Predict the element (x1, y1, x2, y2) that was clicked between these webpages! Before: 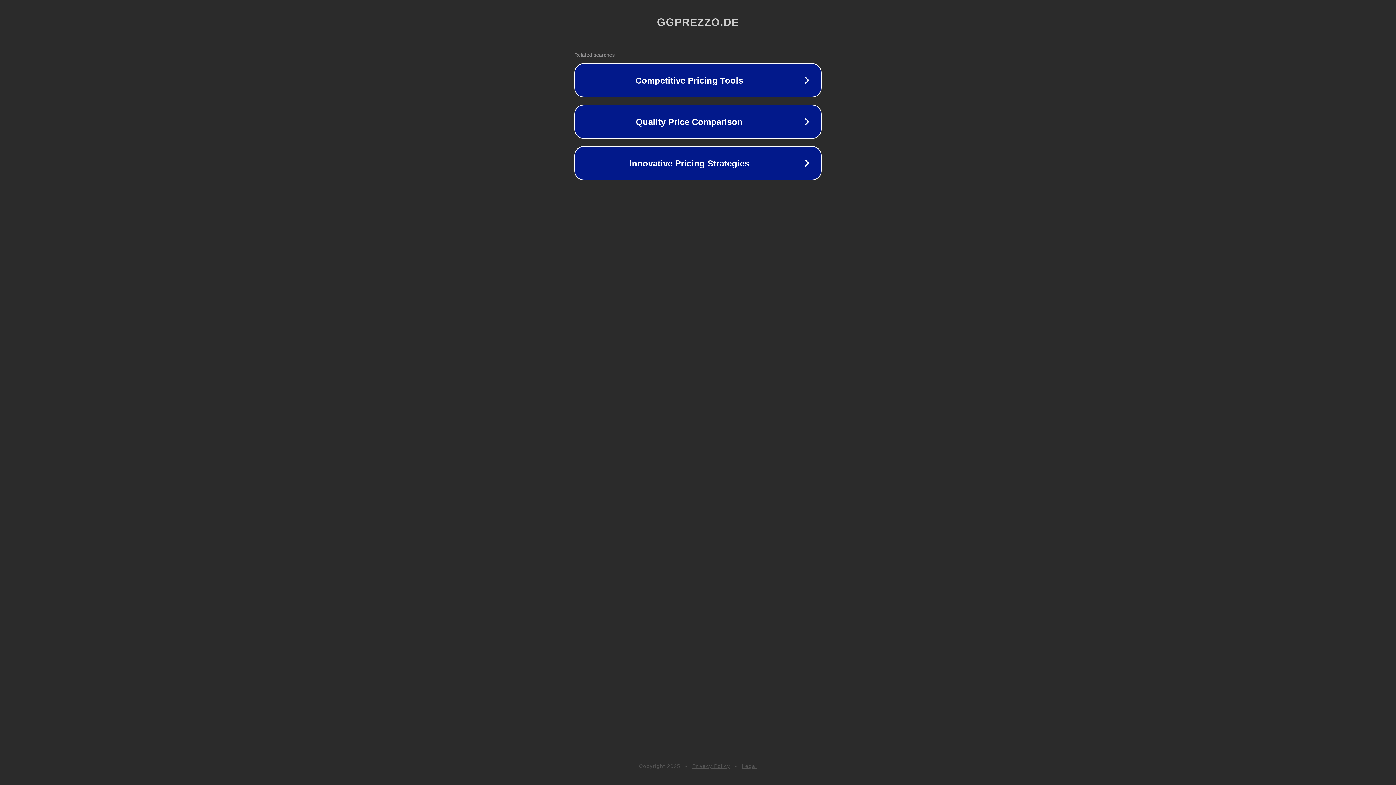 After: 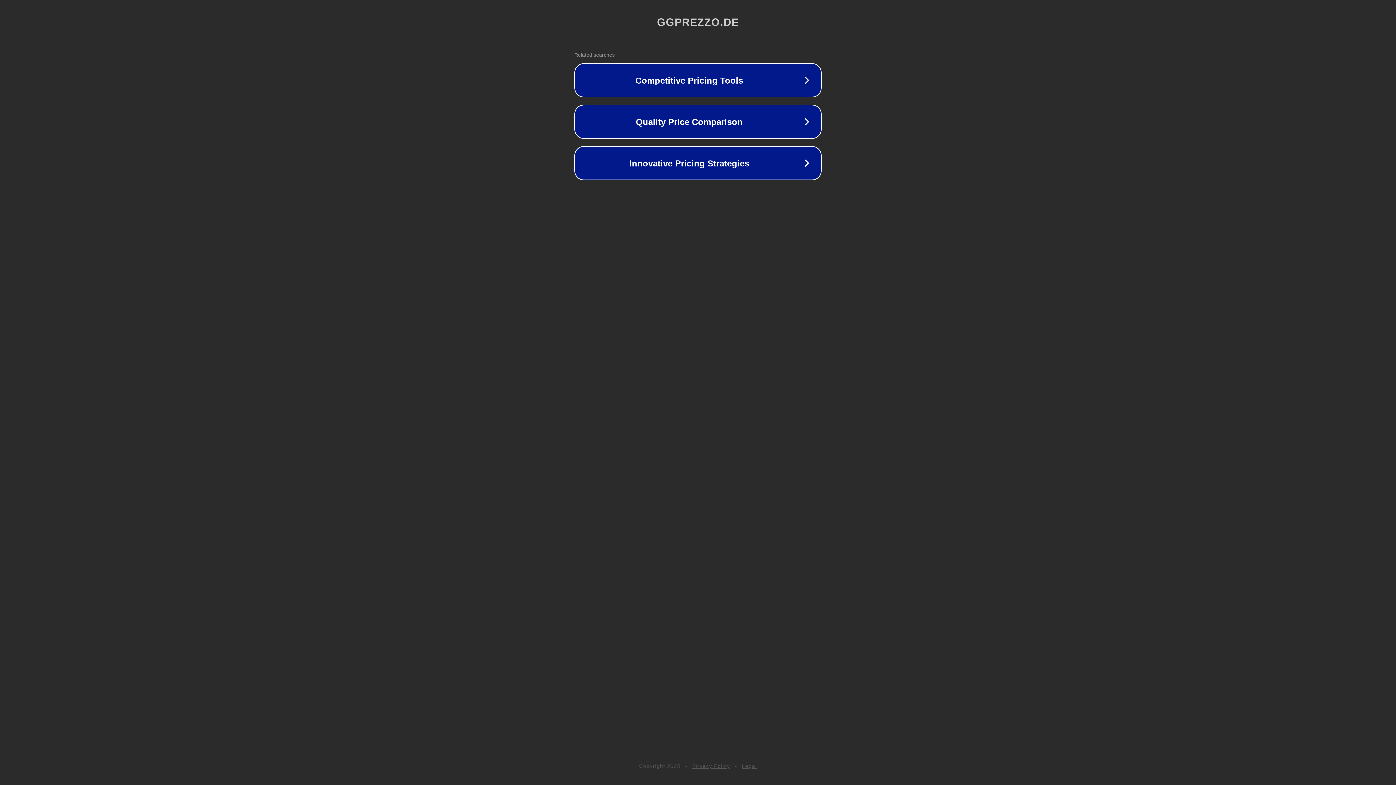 Action: bbox: (742, 763, 757, 769) label: Legal